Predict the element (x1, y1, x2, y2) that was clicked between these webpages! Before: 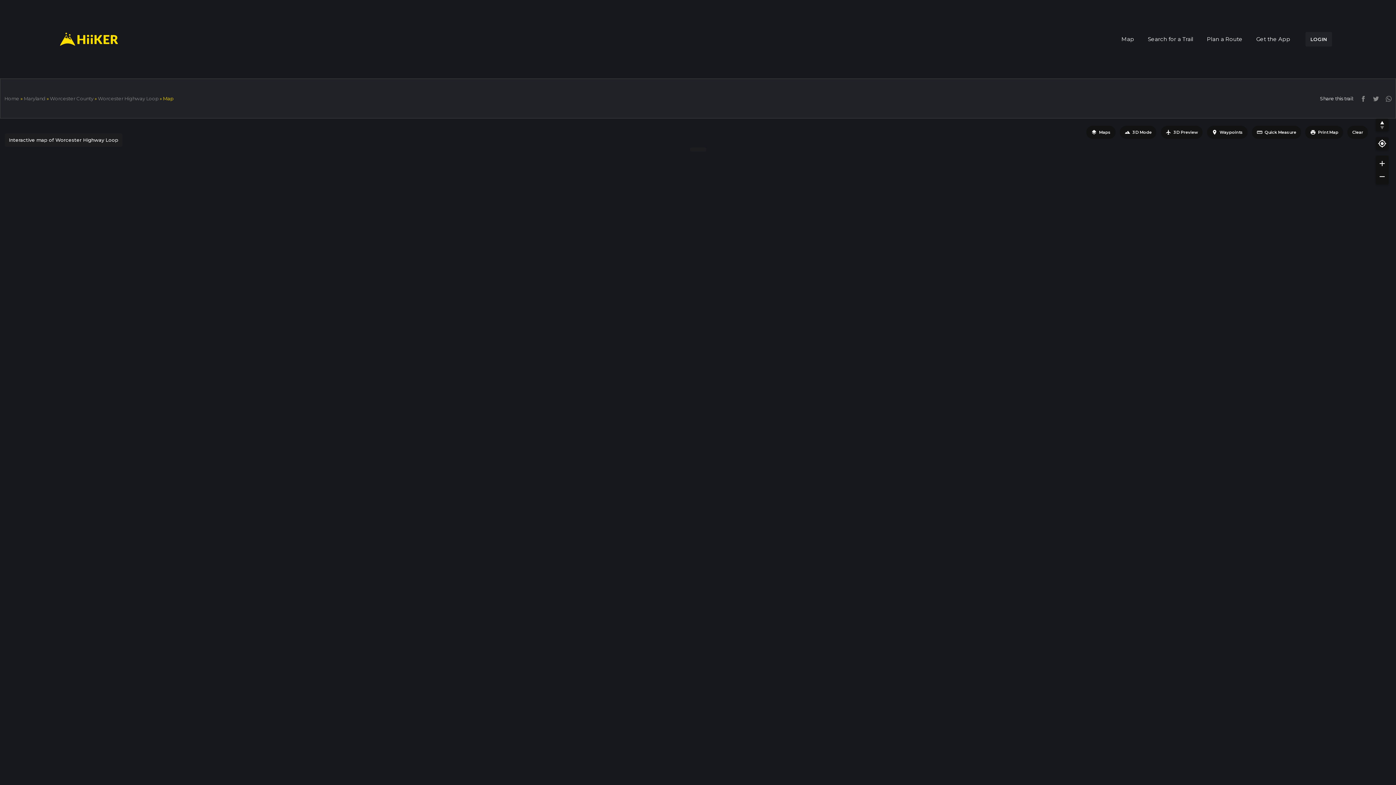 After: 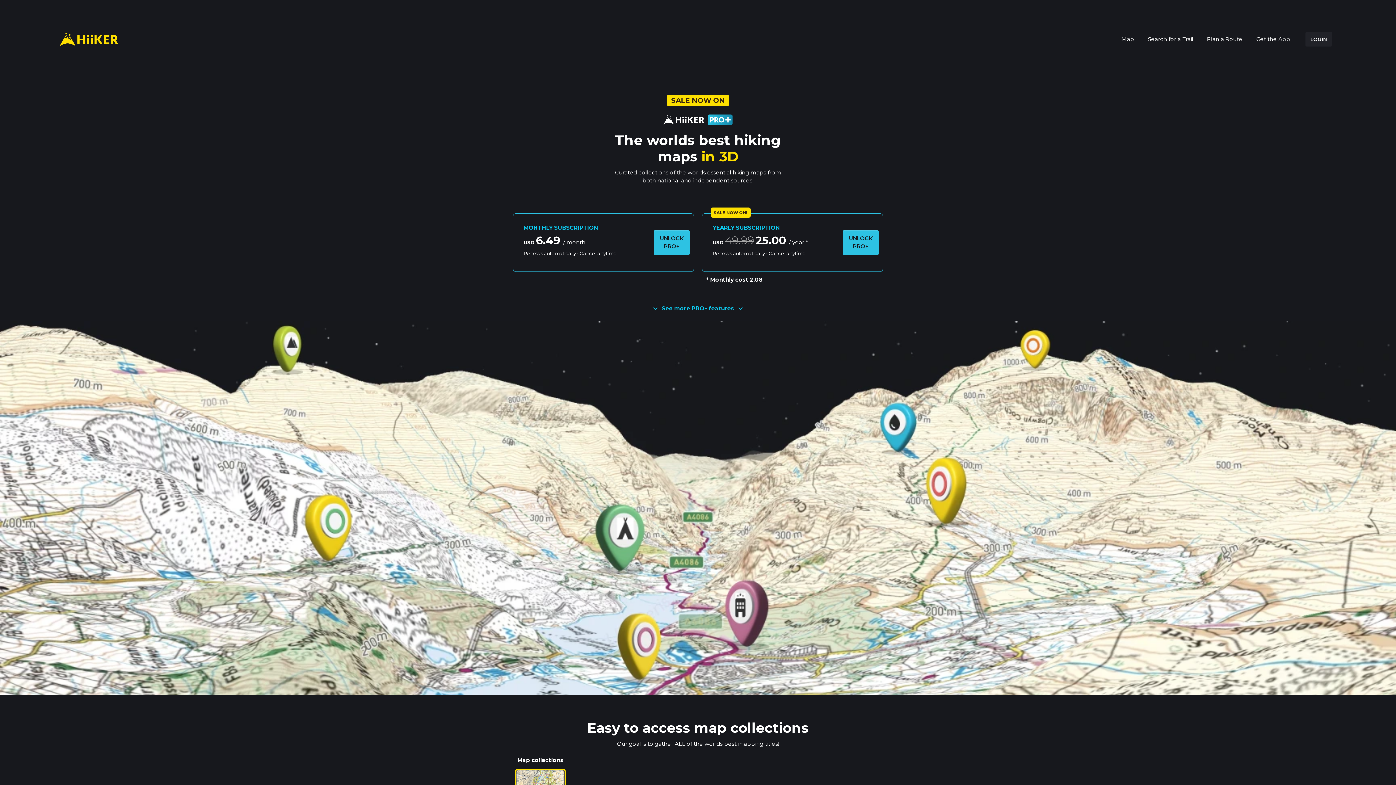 Action: bbox: (1252, 125, 1301, 138) label: straighten
Quick Measure